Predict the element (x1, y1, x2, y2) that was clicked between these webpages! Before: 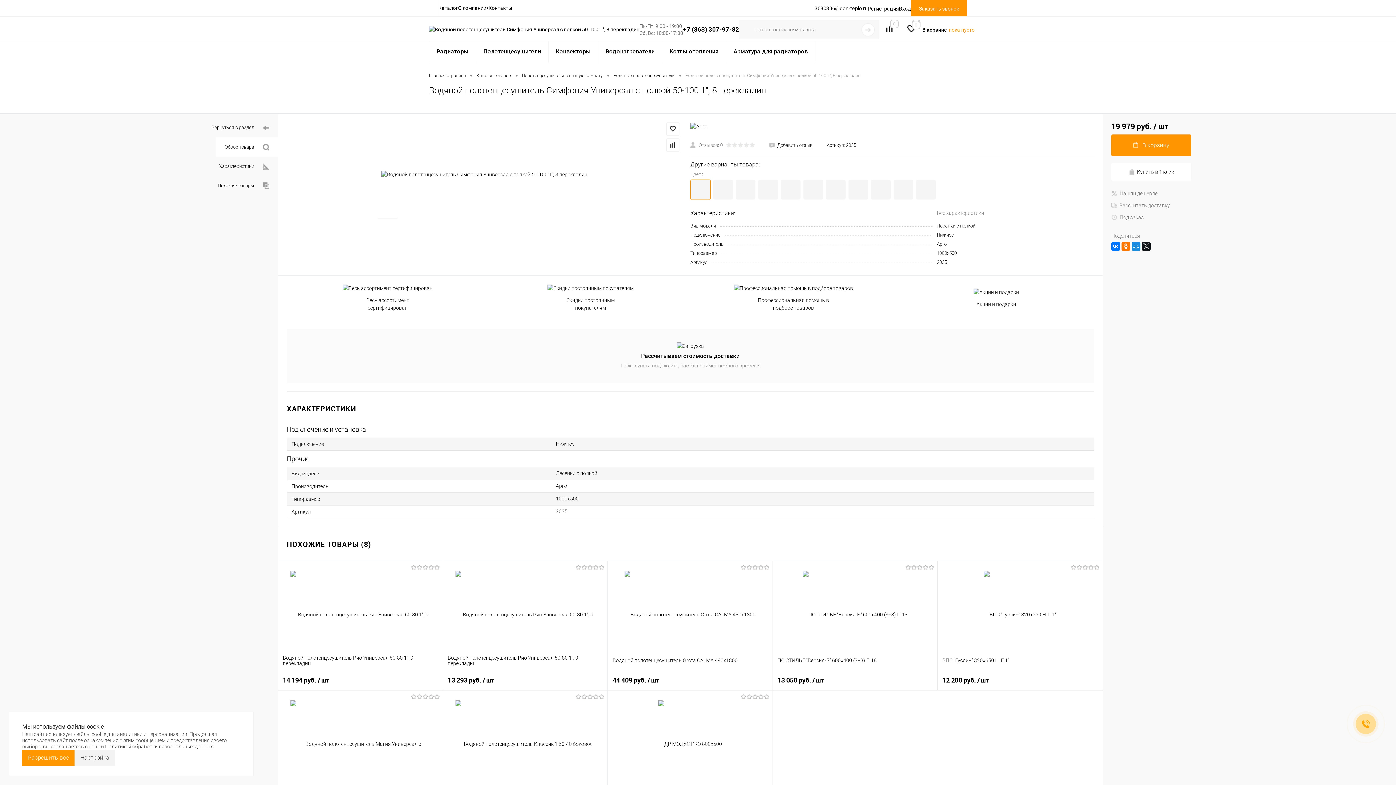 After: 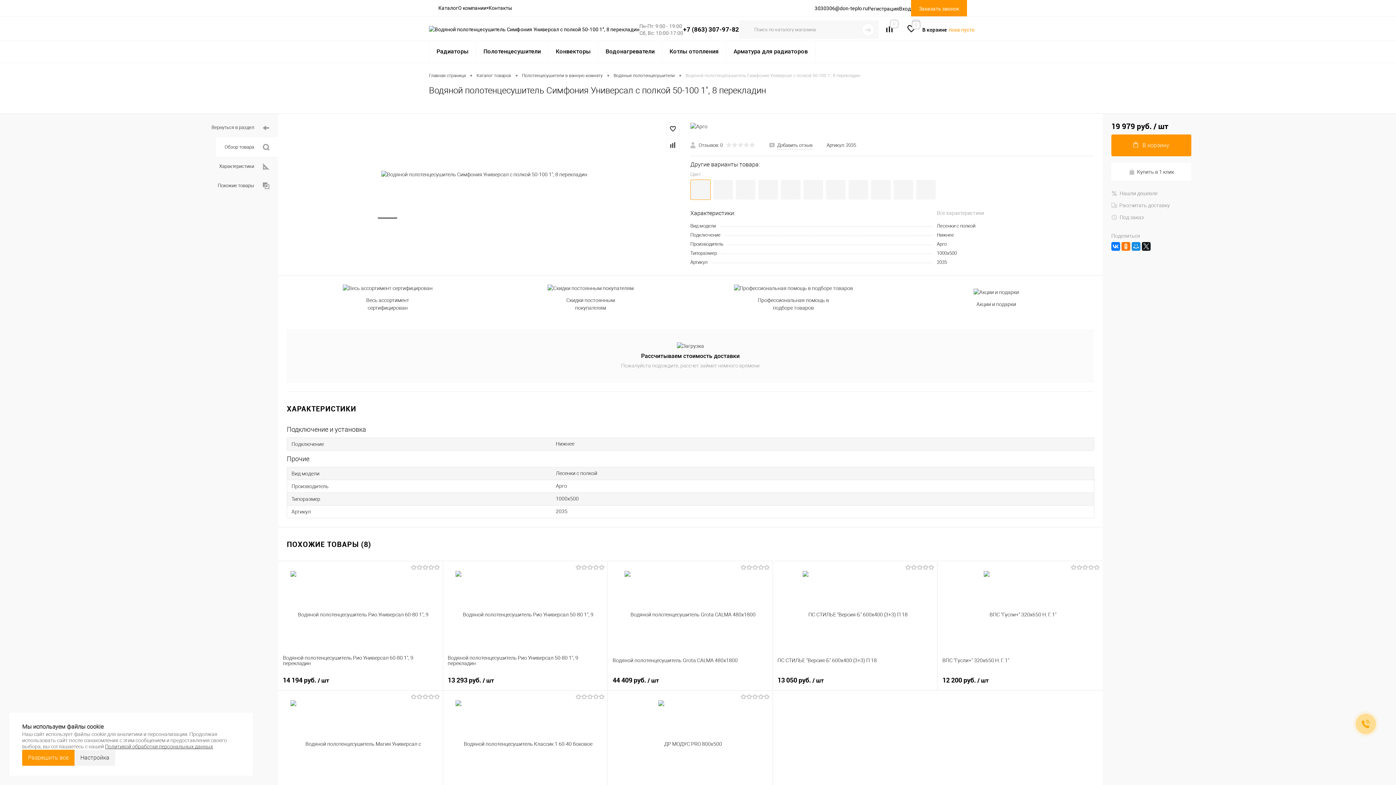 Action: bbox: (690, 142, 754, 148) label:  Отзывов: 0 